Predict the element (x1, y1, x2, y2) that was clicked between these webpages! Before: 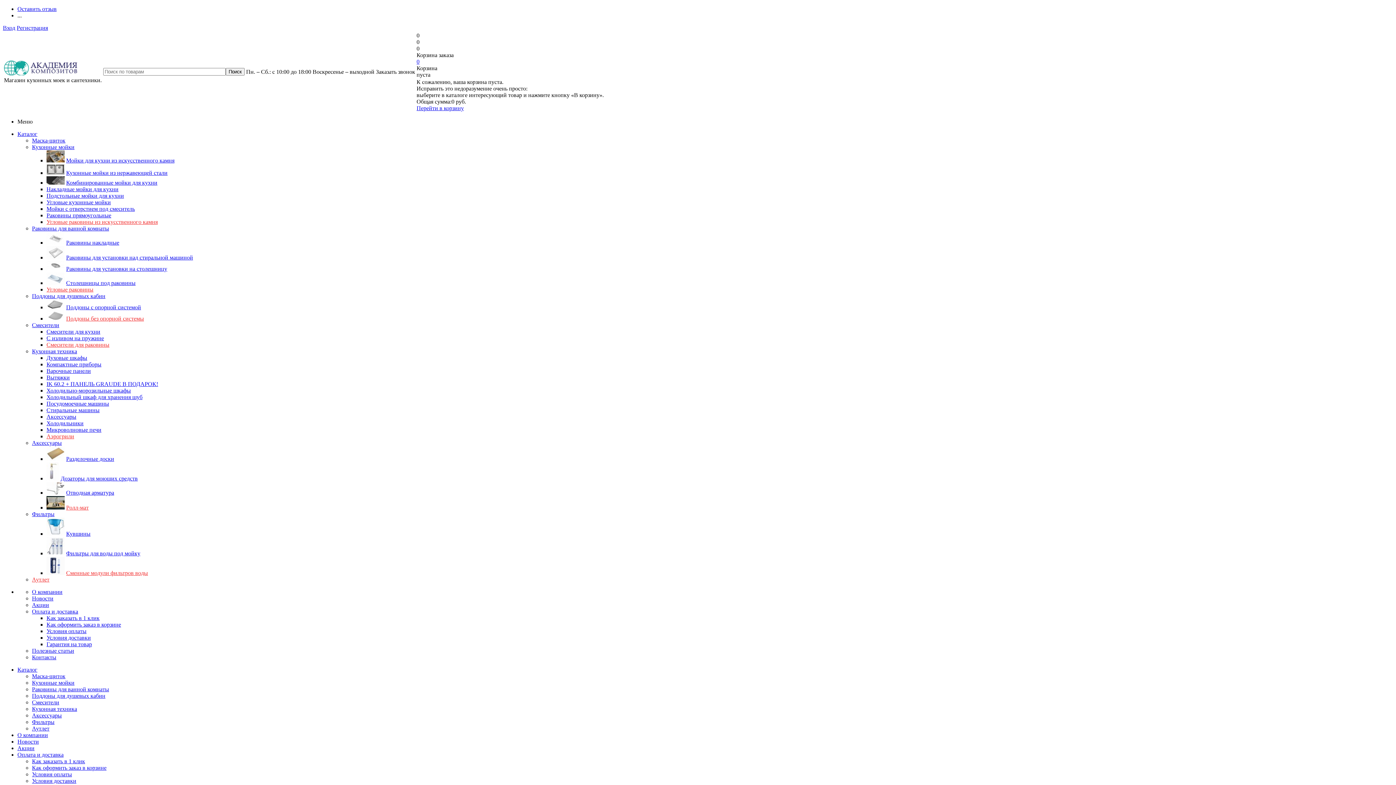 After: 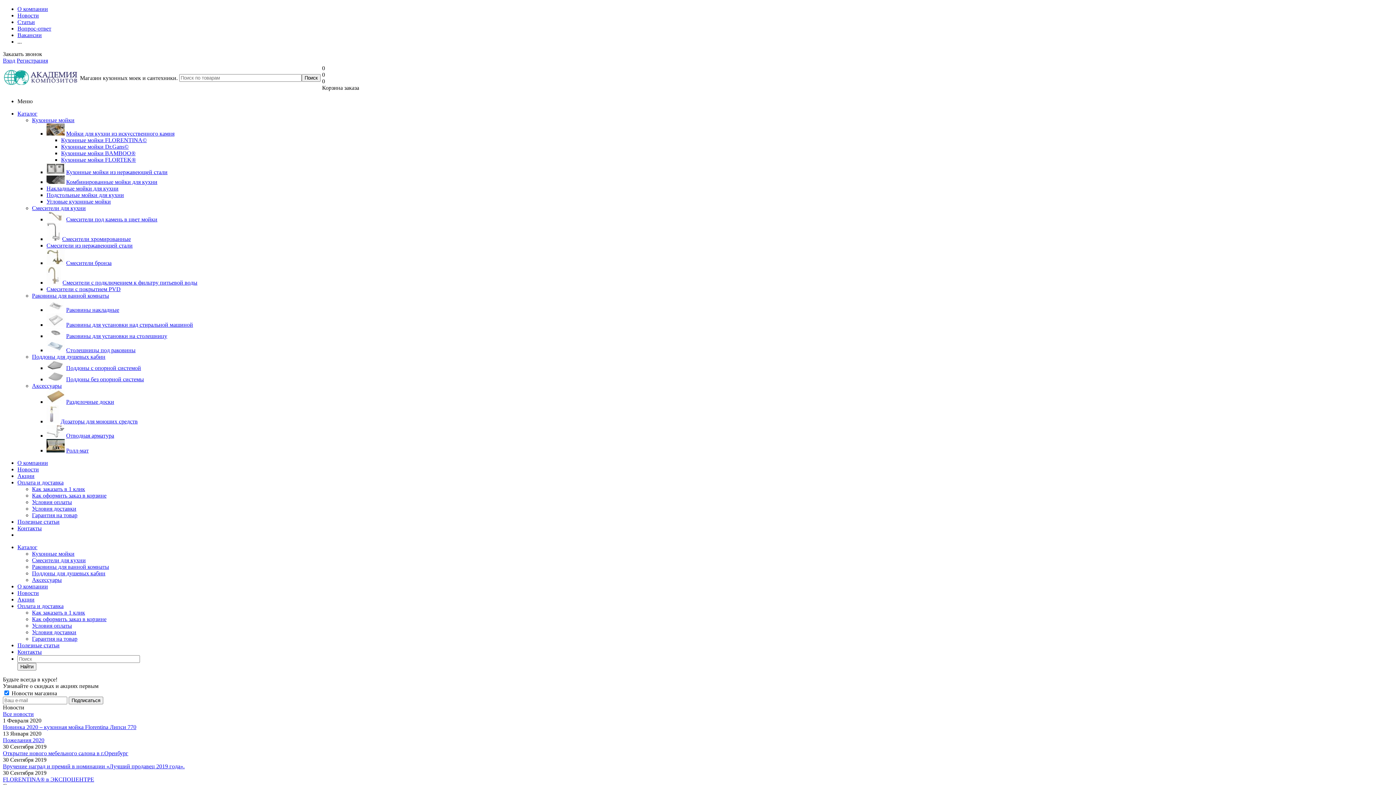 Action: bbox: (32, 602, 49, 608) label: Акции